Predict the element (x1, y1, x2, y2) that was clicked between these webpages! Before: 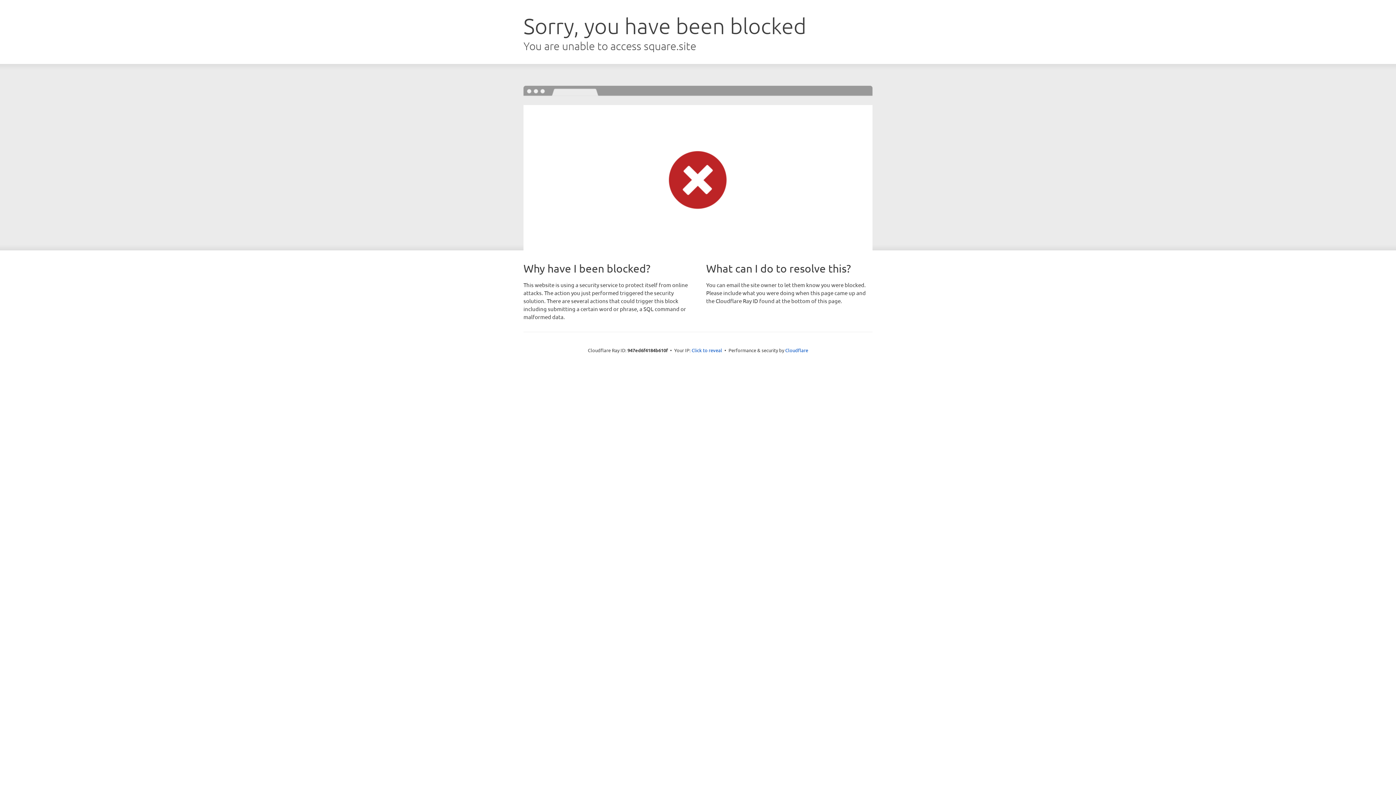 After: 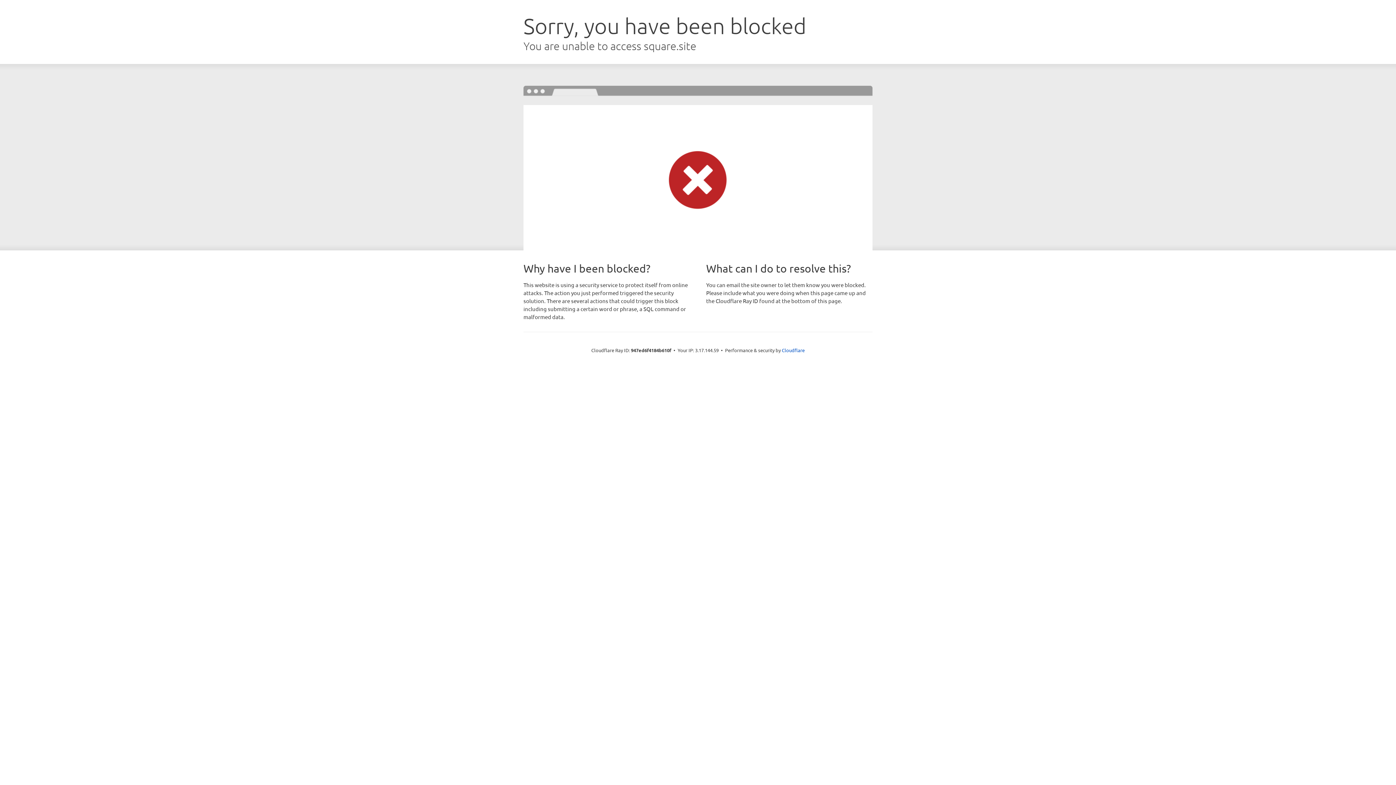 Action: label: Click to reveal bbox: (691, 346, 722, 353)